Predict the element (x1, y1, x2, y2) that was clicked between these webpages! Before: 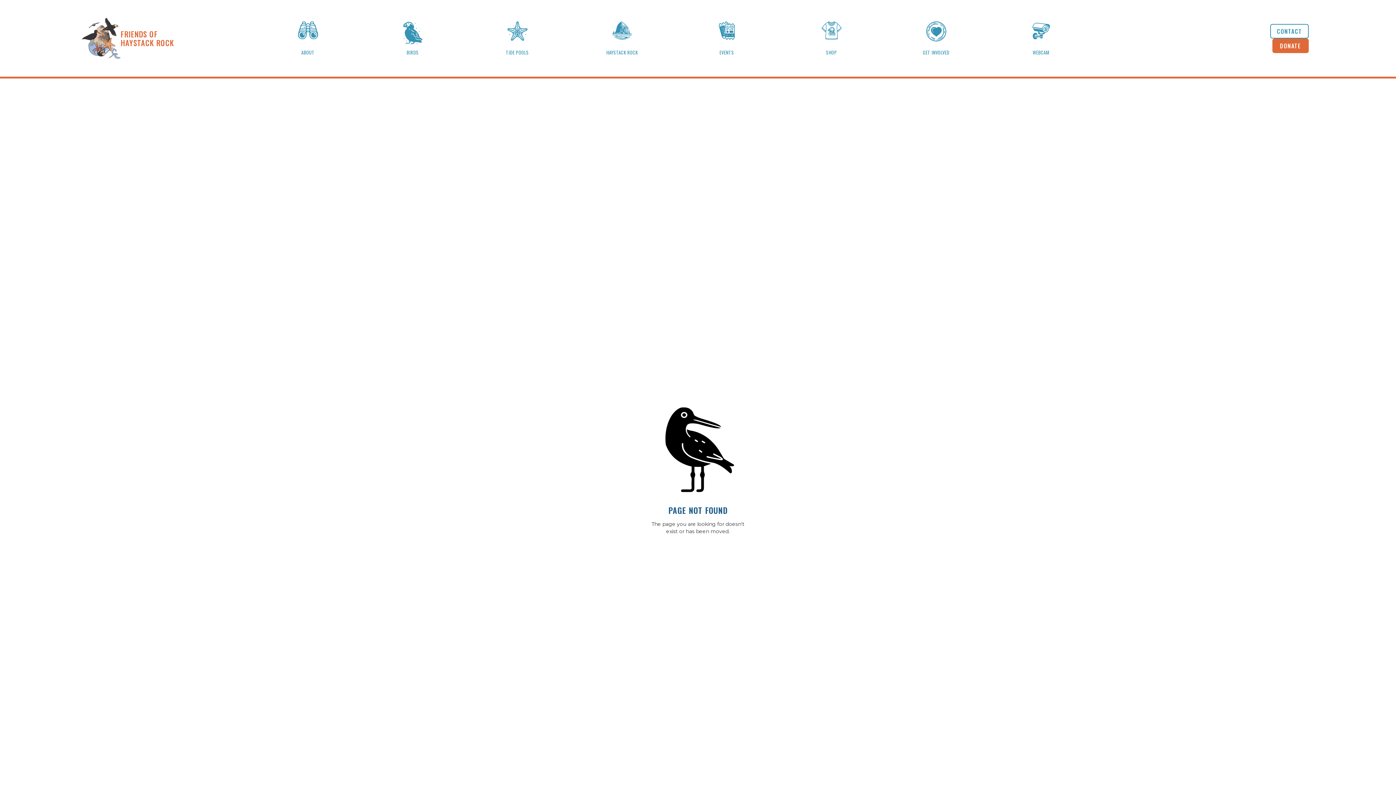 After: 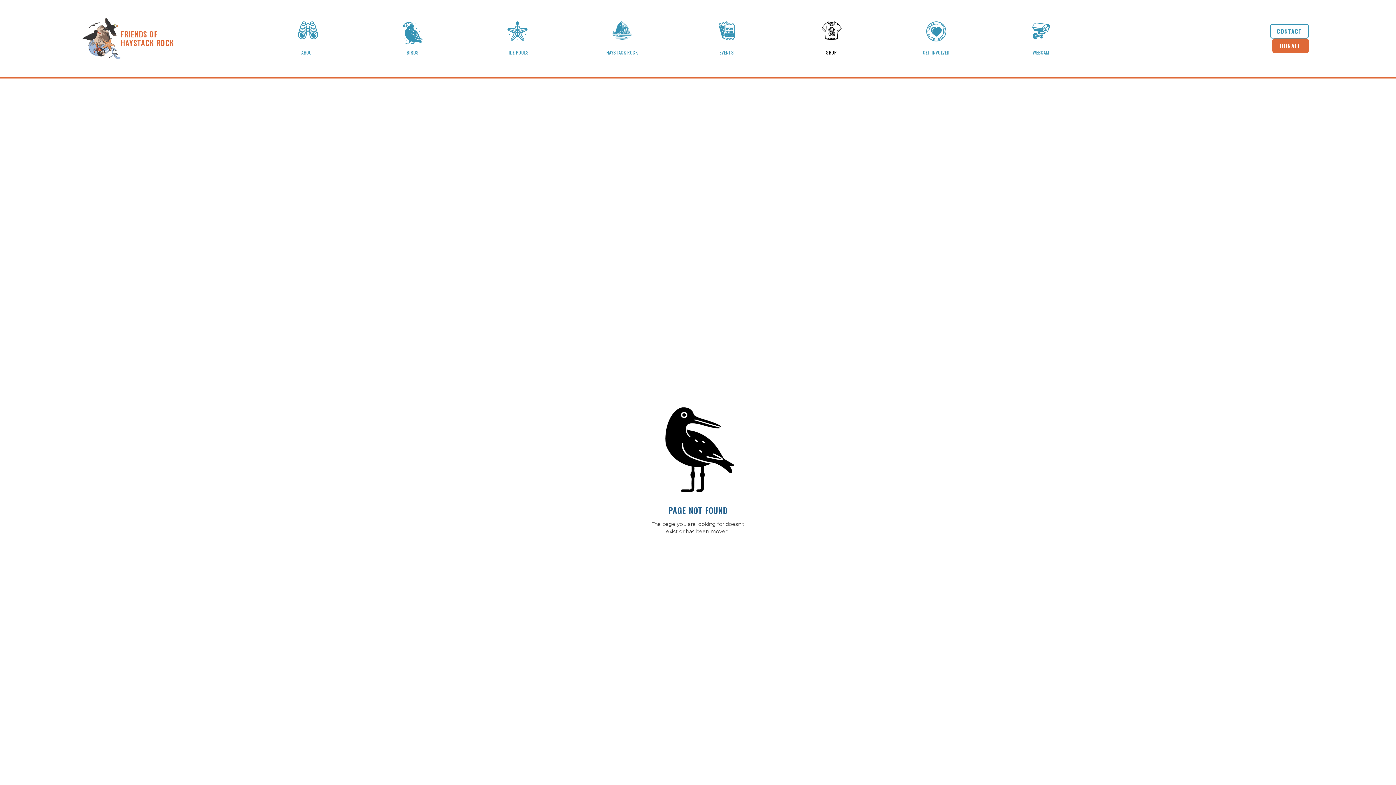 Action: bbox: (798, 21, 865, 55) label: SHOP